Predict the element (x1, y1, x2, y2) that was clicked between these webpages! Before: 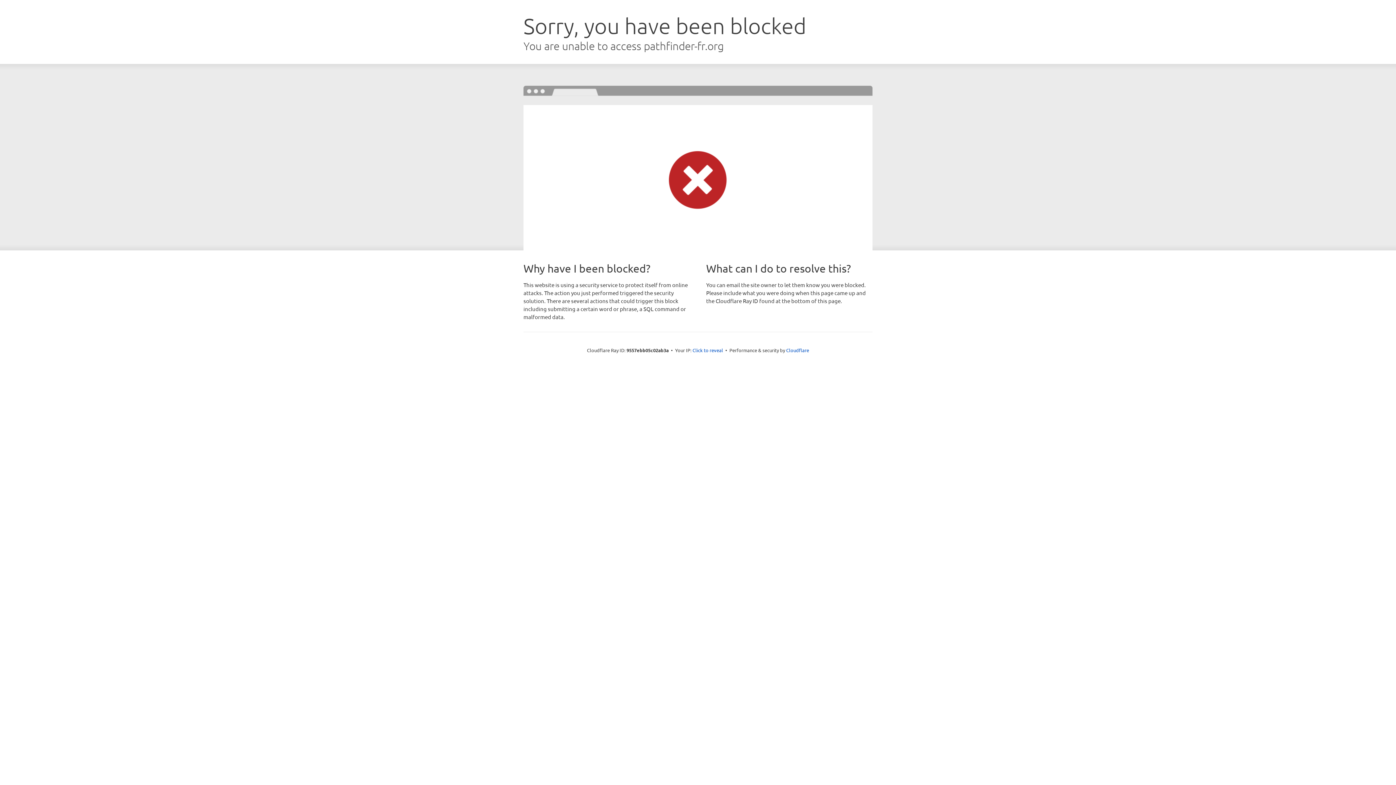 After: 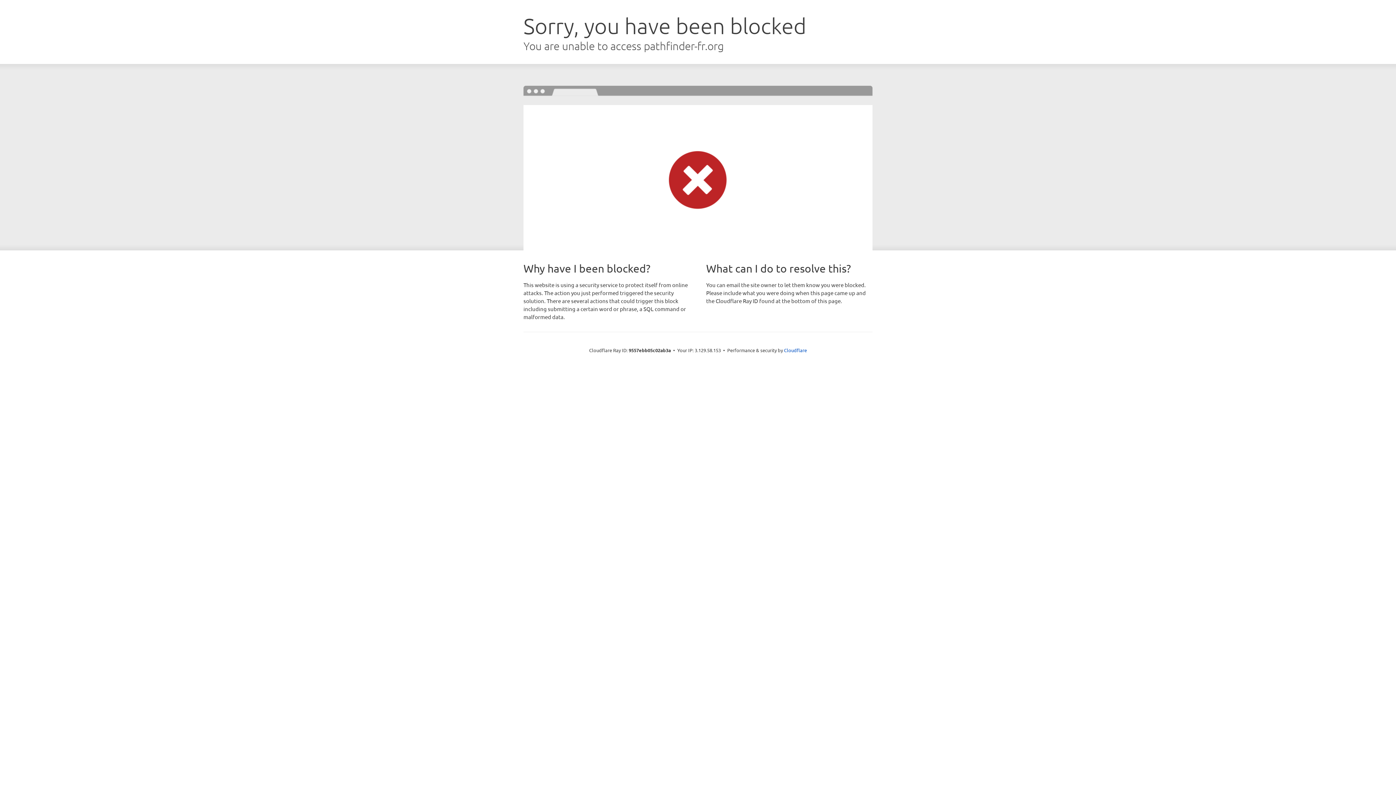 Action: label: Click to reveal bbox: (692, 346, 723, 353)